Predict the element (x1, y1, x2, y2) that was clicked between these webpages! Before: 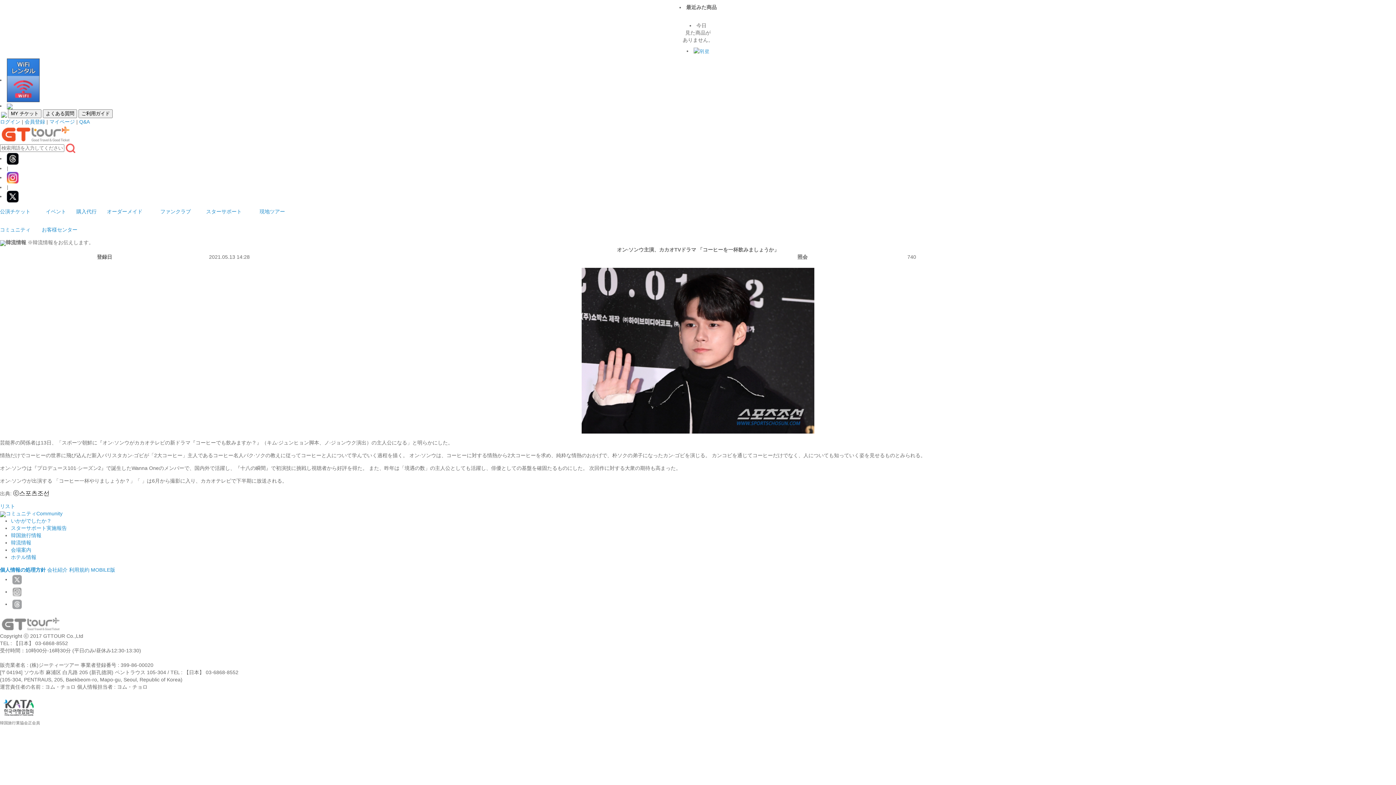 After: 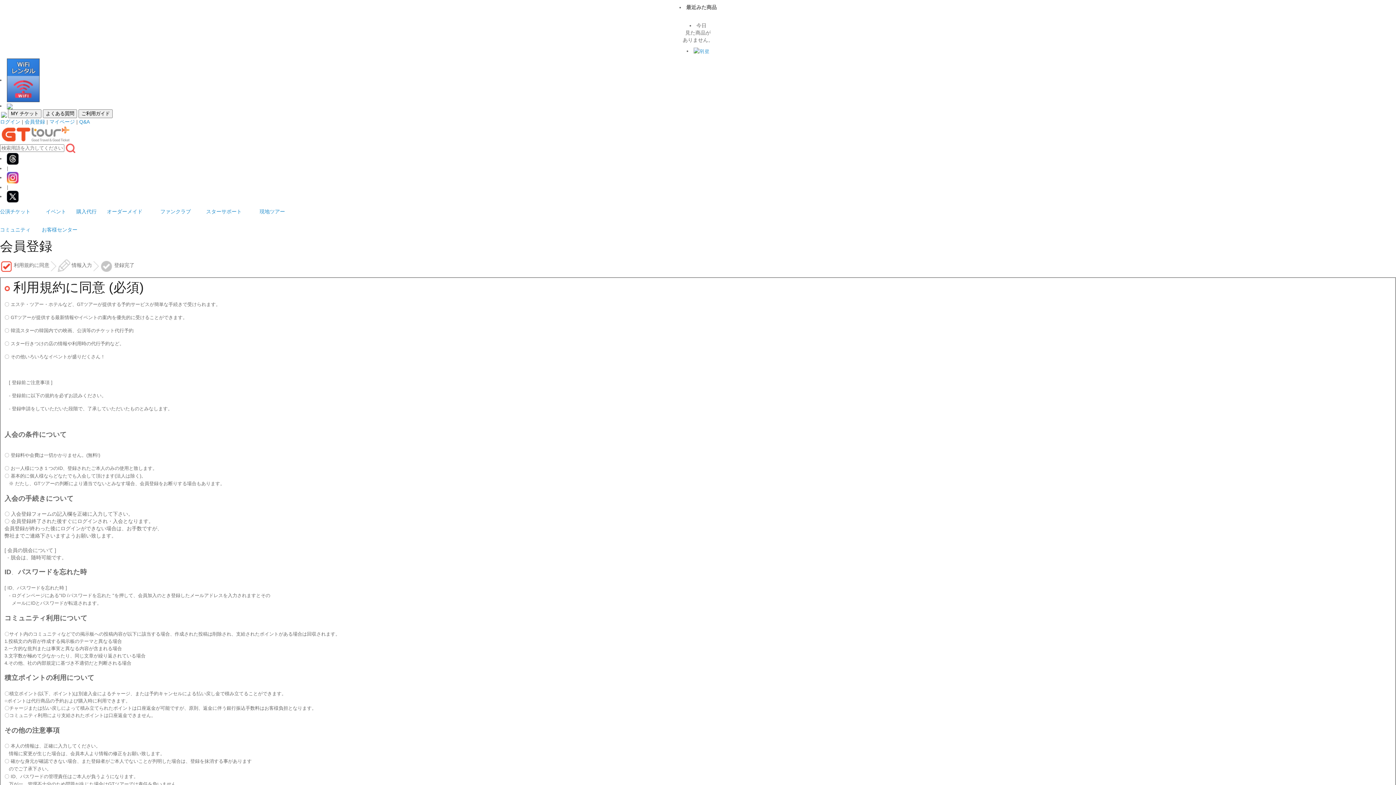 Action: bbox: (24, 119, 45, 124) label: 会員登録